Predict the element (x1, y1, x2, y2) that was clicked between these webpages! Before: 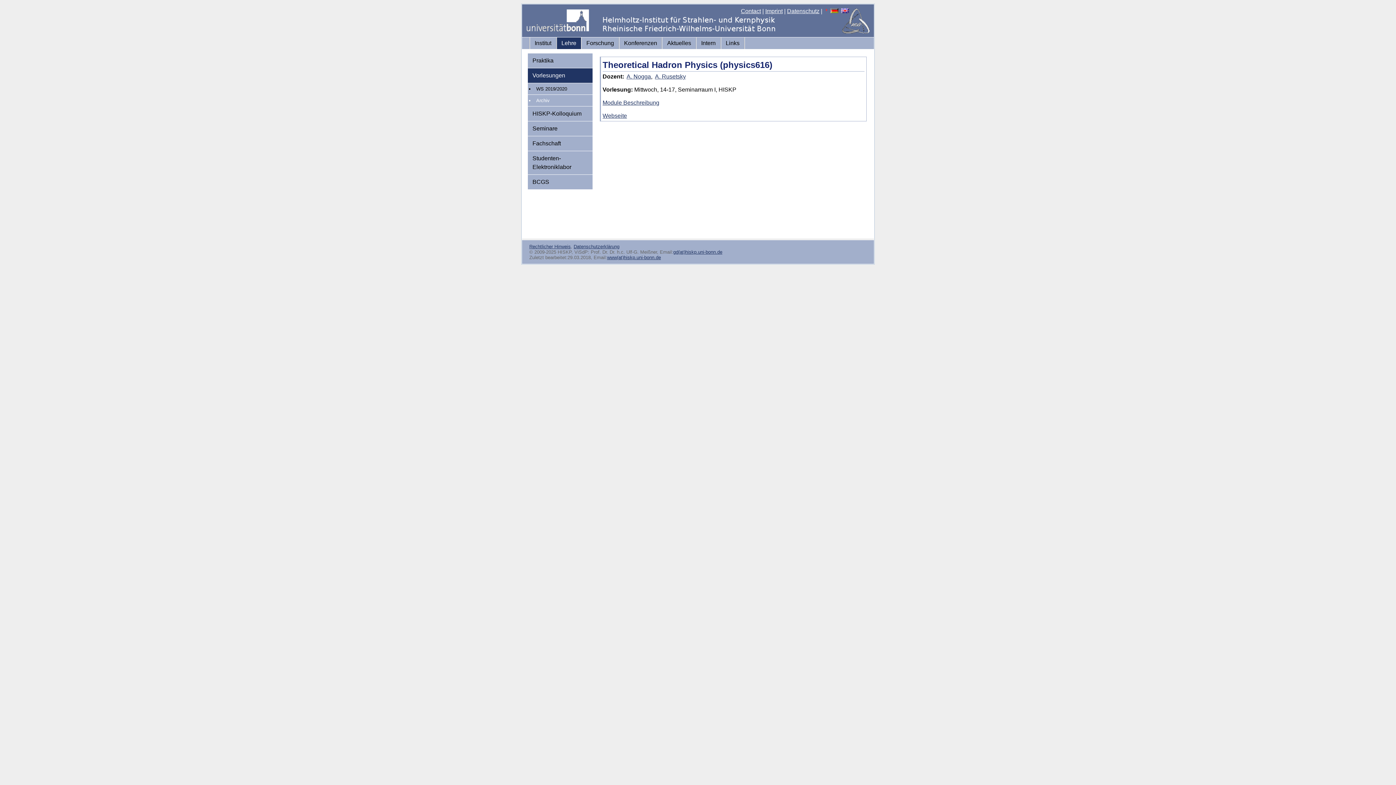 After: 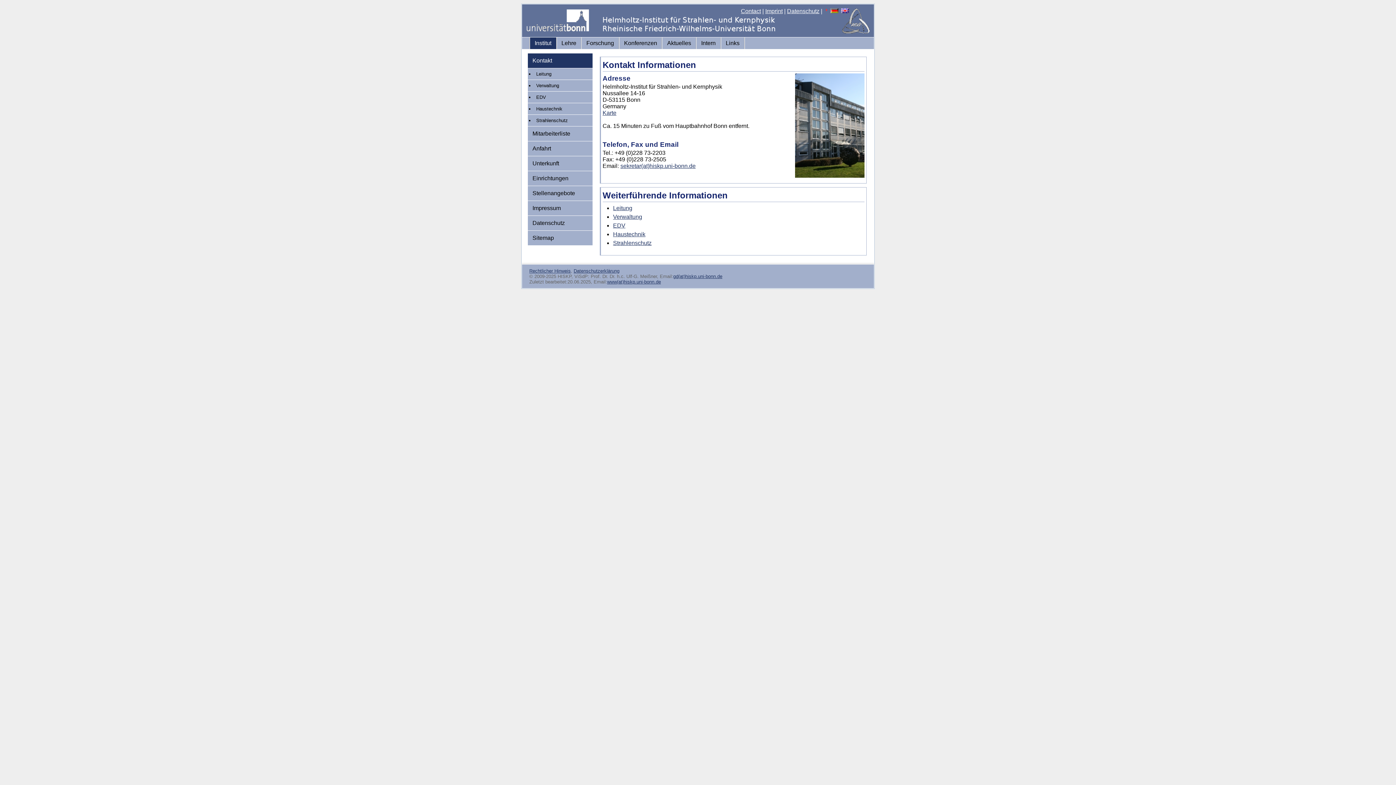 Action: label: Contact bbox: (741, 8, 761, 14)